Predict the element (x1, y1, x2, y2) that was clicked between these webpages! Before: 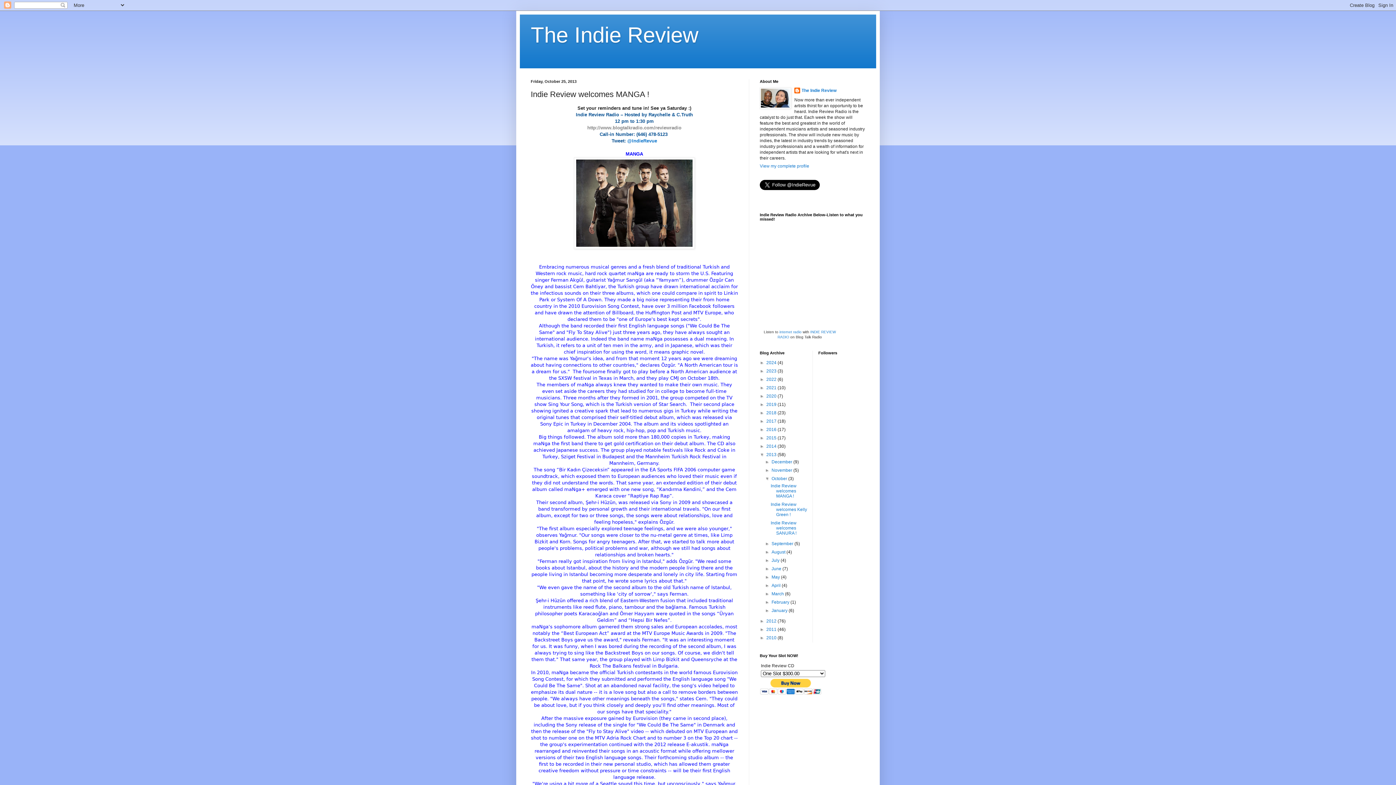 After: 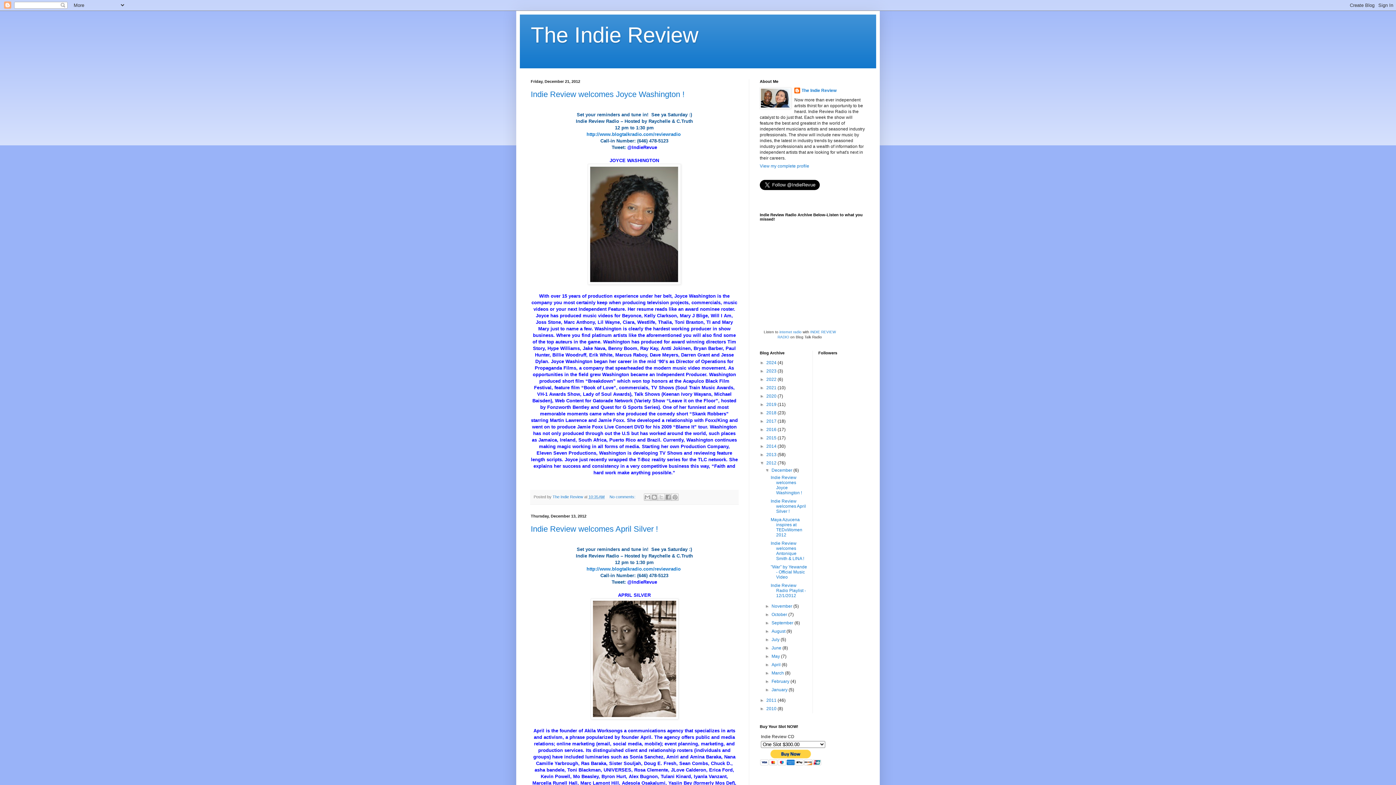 Action: label: 2012  bbox: (766, 618, 777, 624)